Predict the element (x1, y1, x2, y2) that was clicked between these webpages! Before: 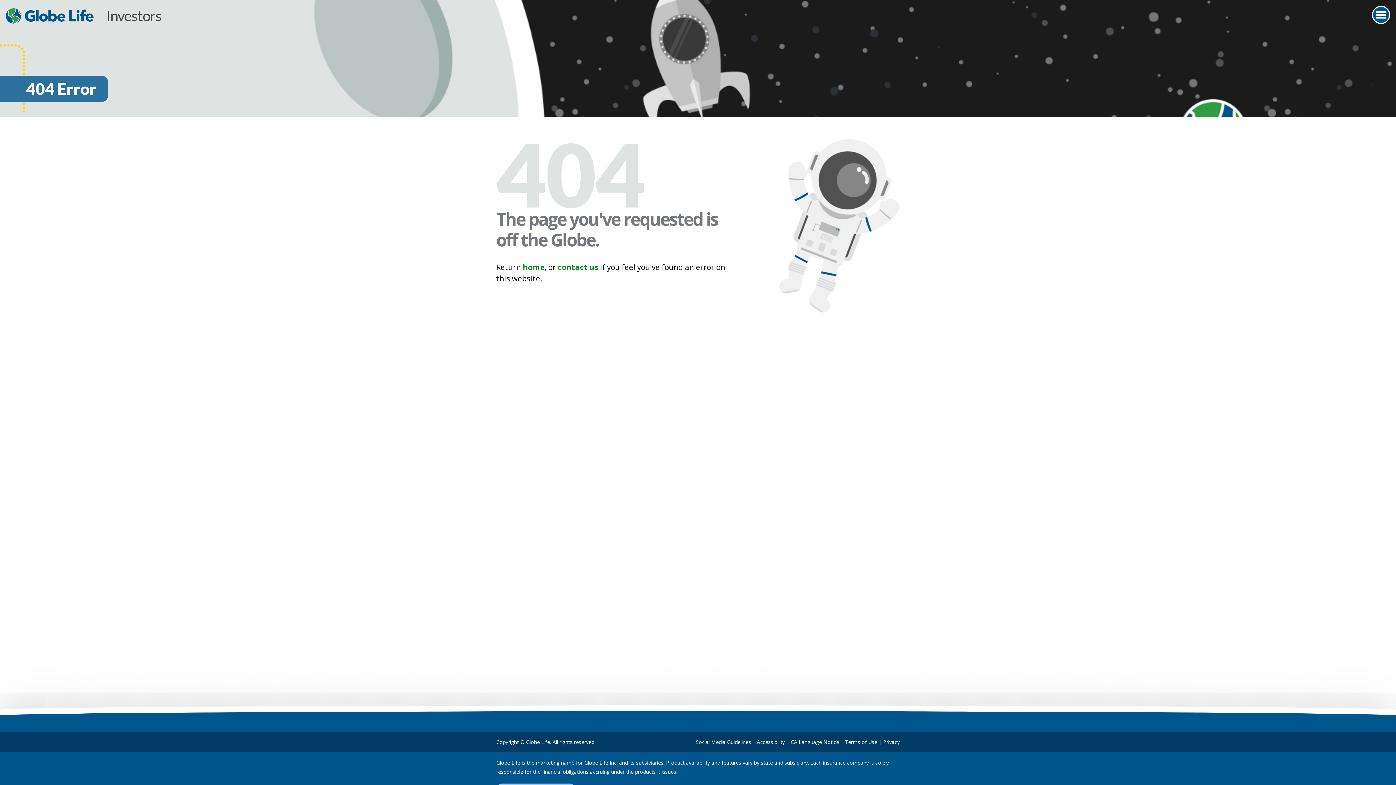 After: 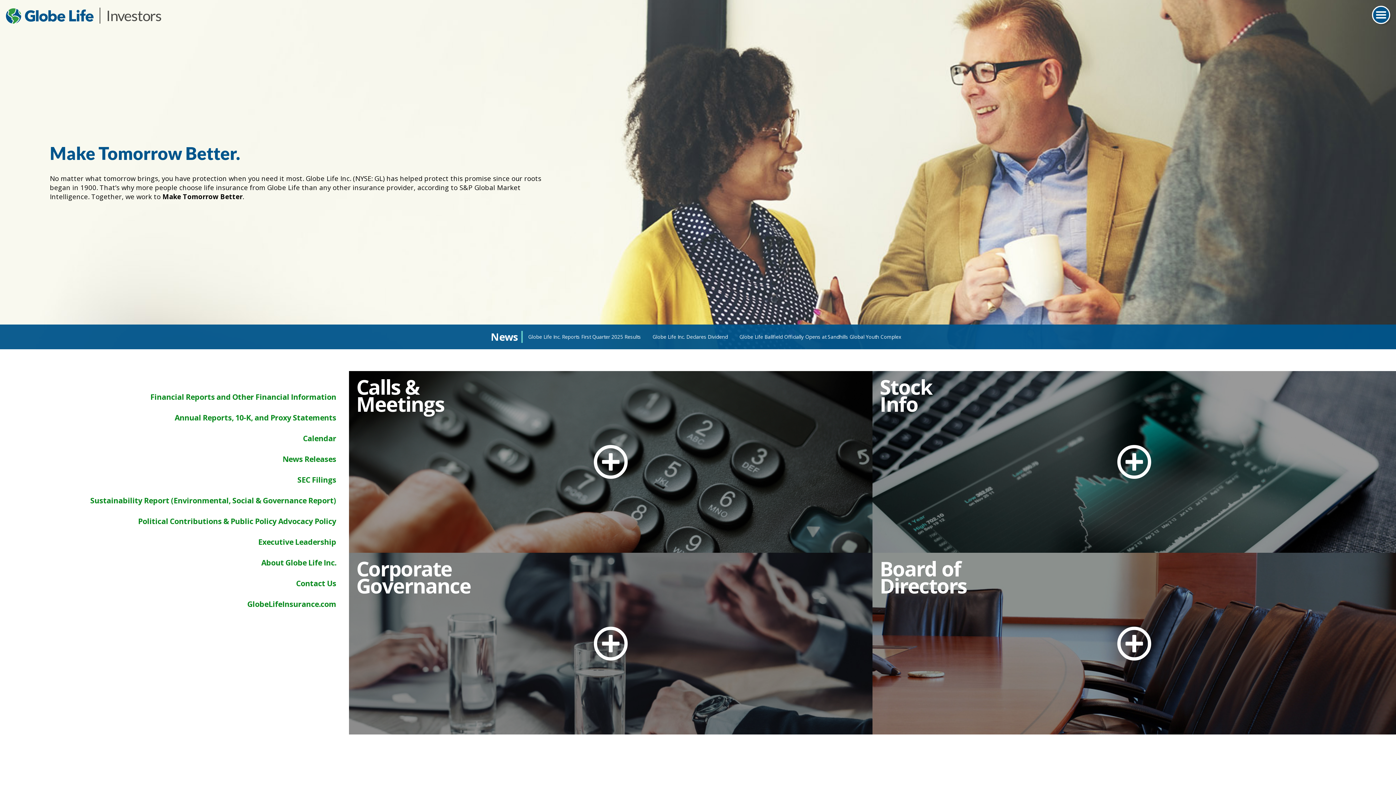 Action: bbox: (99, 7, 161, 23) label: Investors